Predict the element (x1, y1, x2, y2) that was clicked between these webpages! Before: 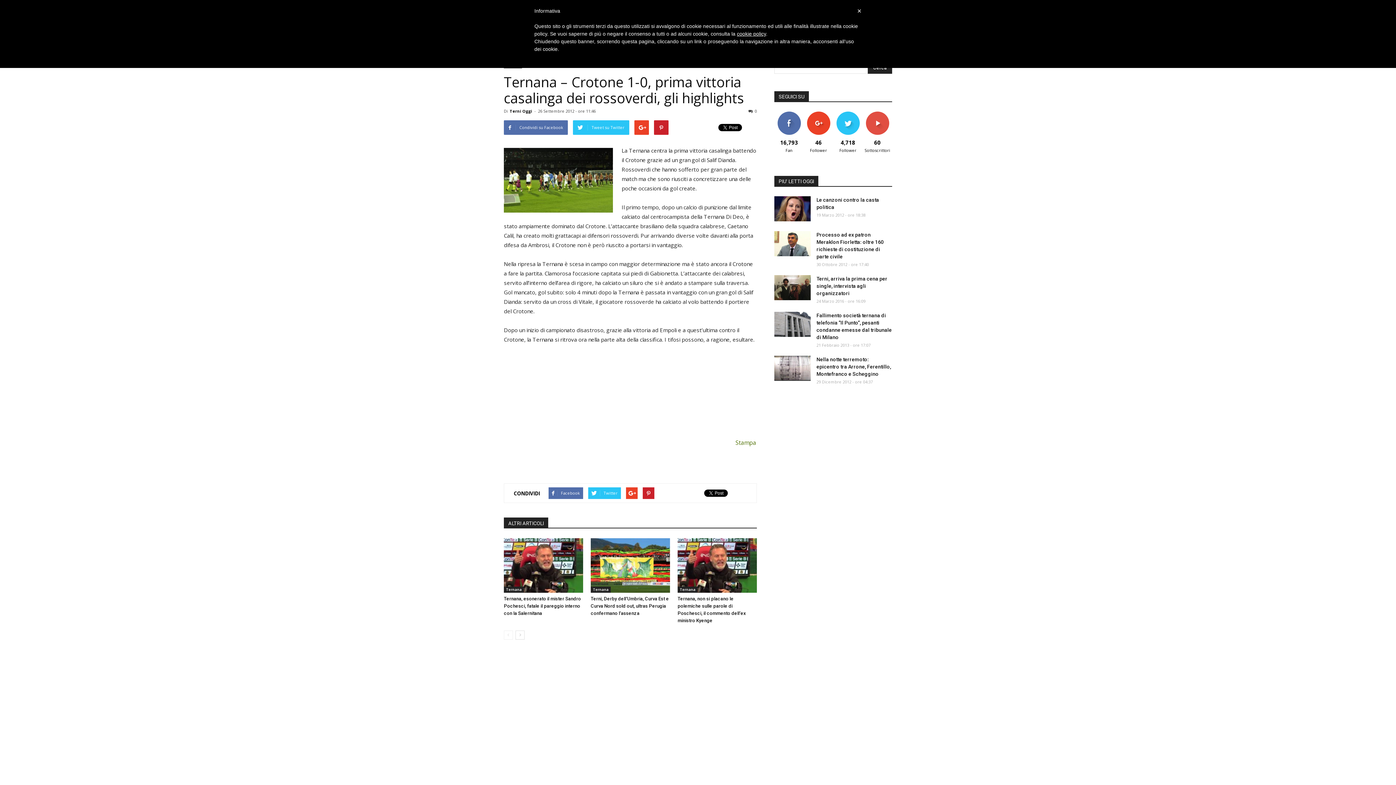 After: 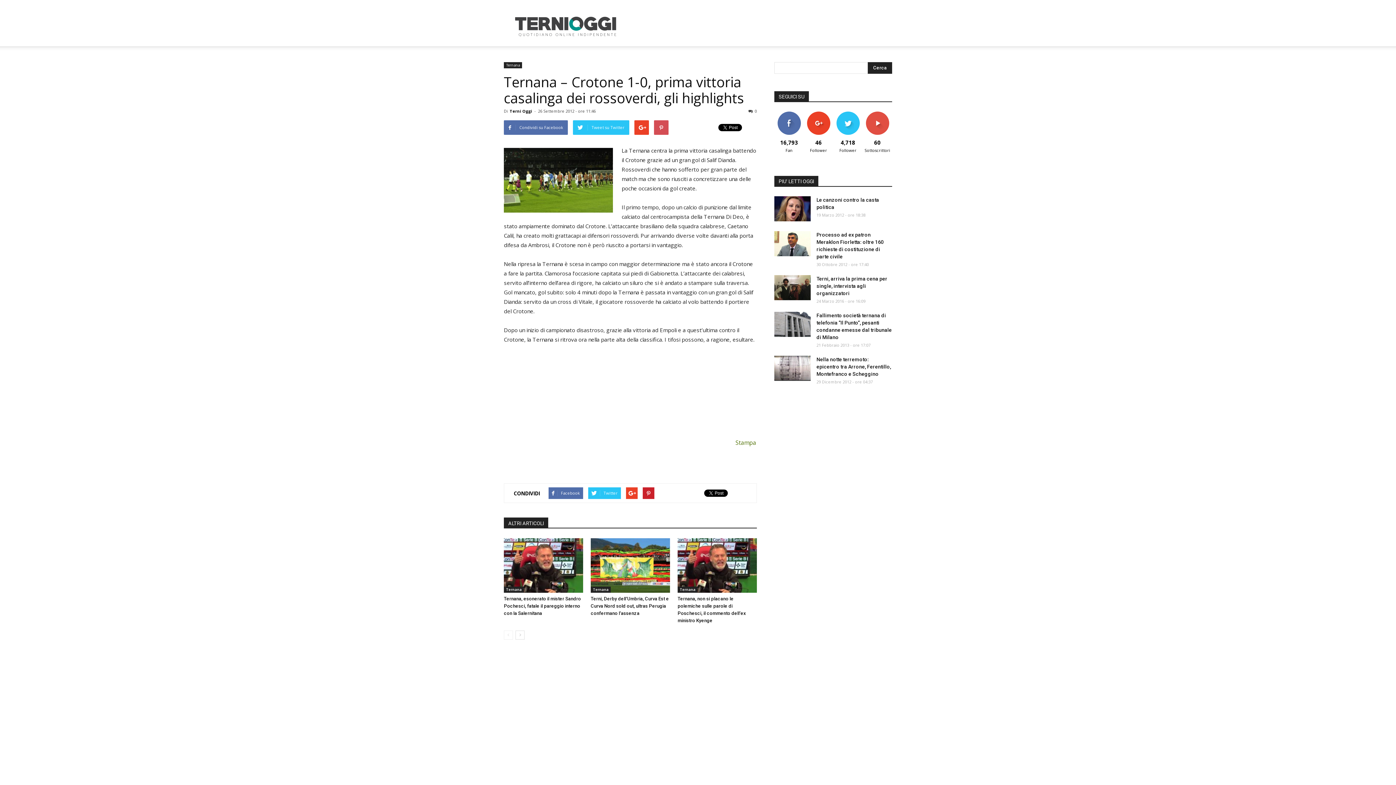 Action: bbox: (654, 120, 668, 134)